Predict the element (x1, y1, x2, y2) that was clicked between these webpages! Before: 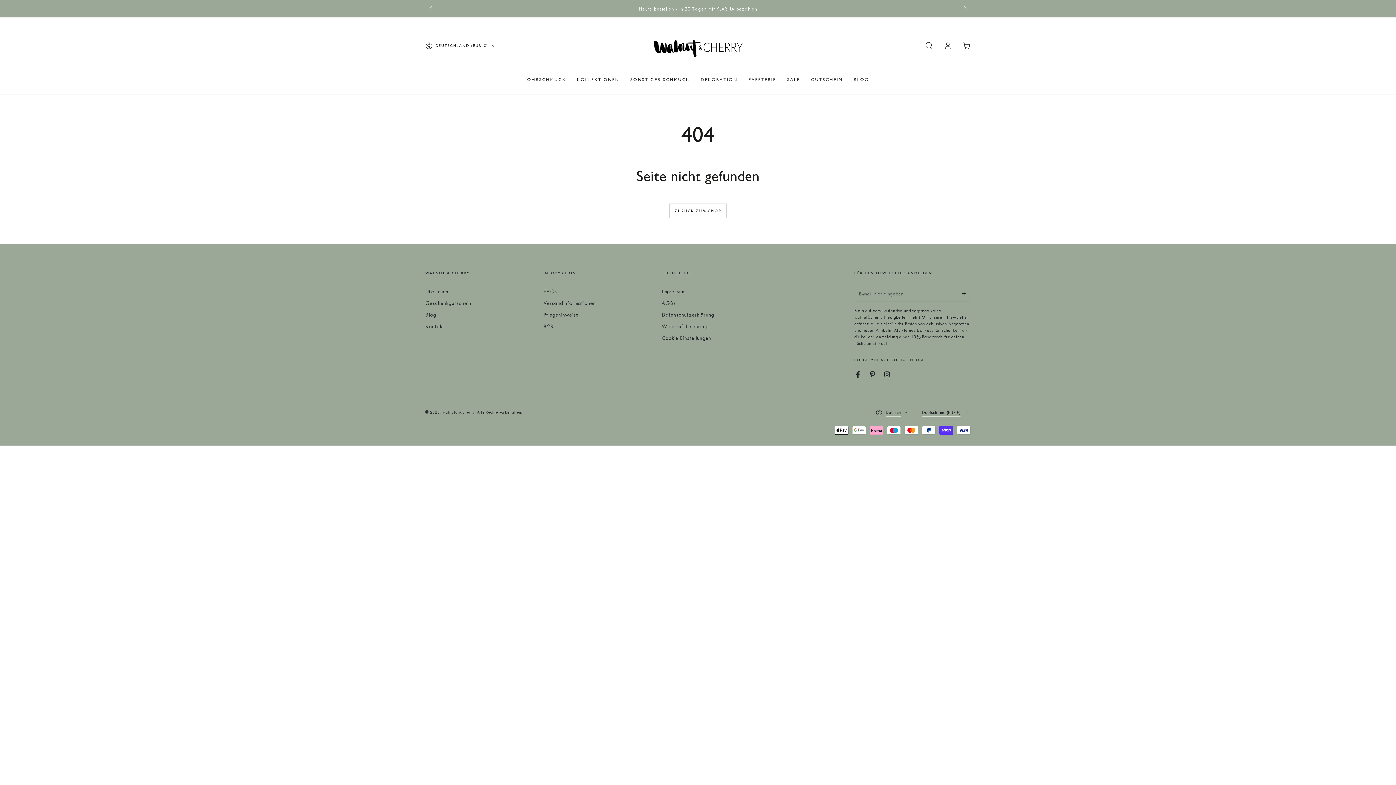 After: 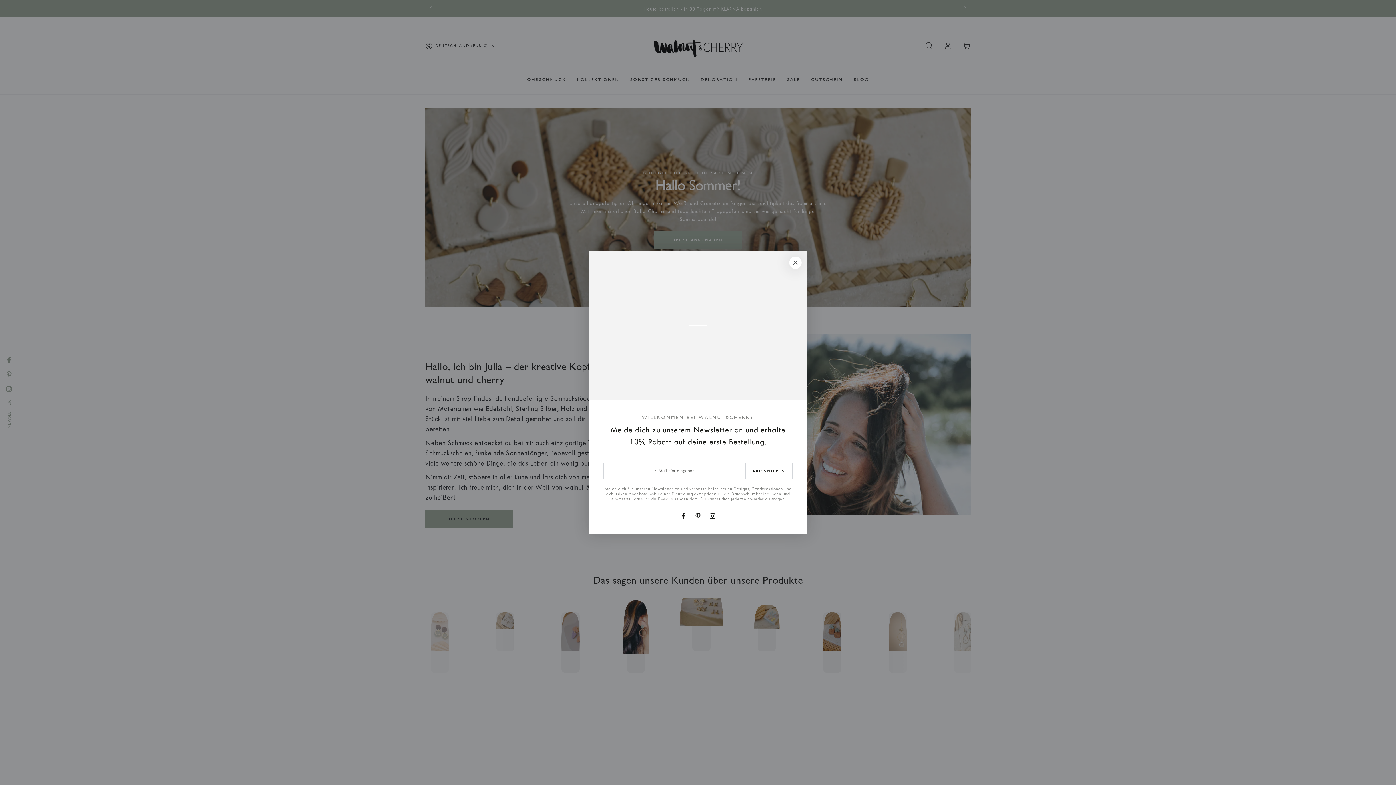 Action: bbox: (625, 24, 770, 67)